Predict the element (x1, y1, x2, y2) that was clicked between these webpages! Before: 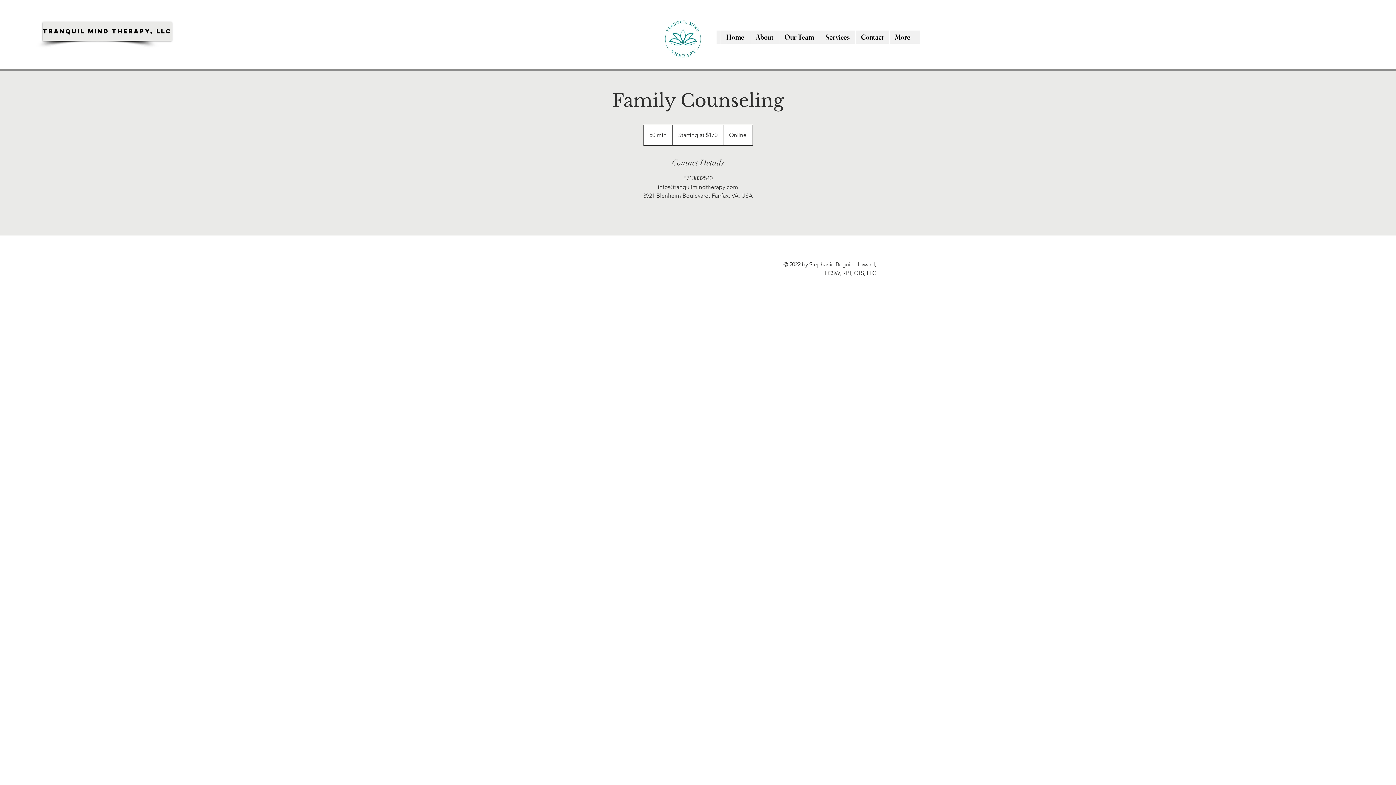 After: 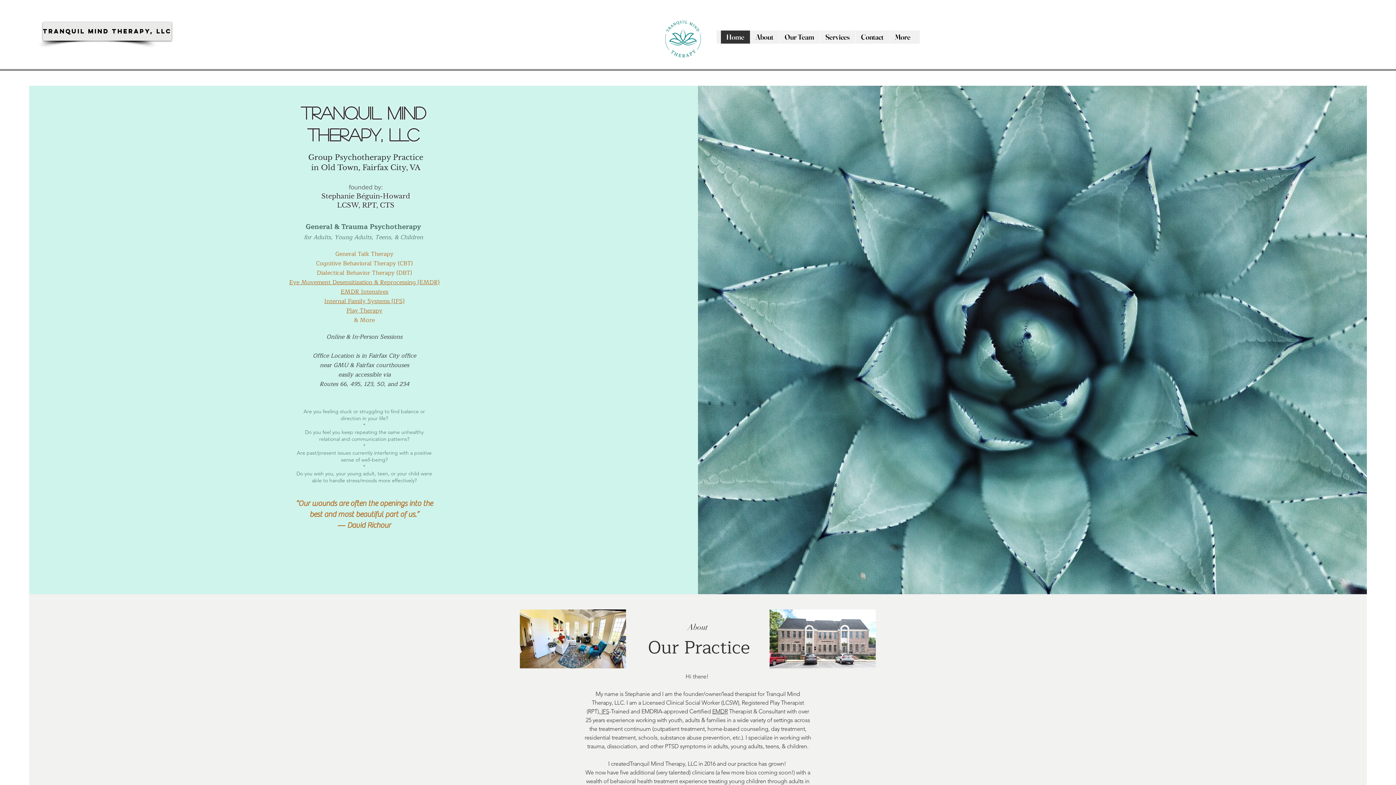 Action: label: Home bbox: (720, 30, 750, 43)